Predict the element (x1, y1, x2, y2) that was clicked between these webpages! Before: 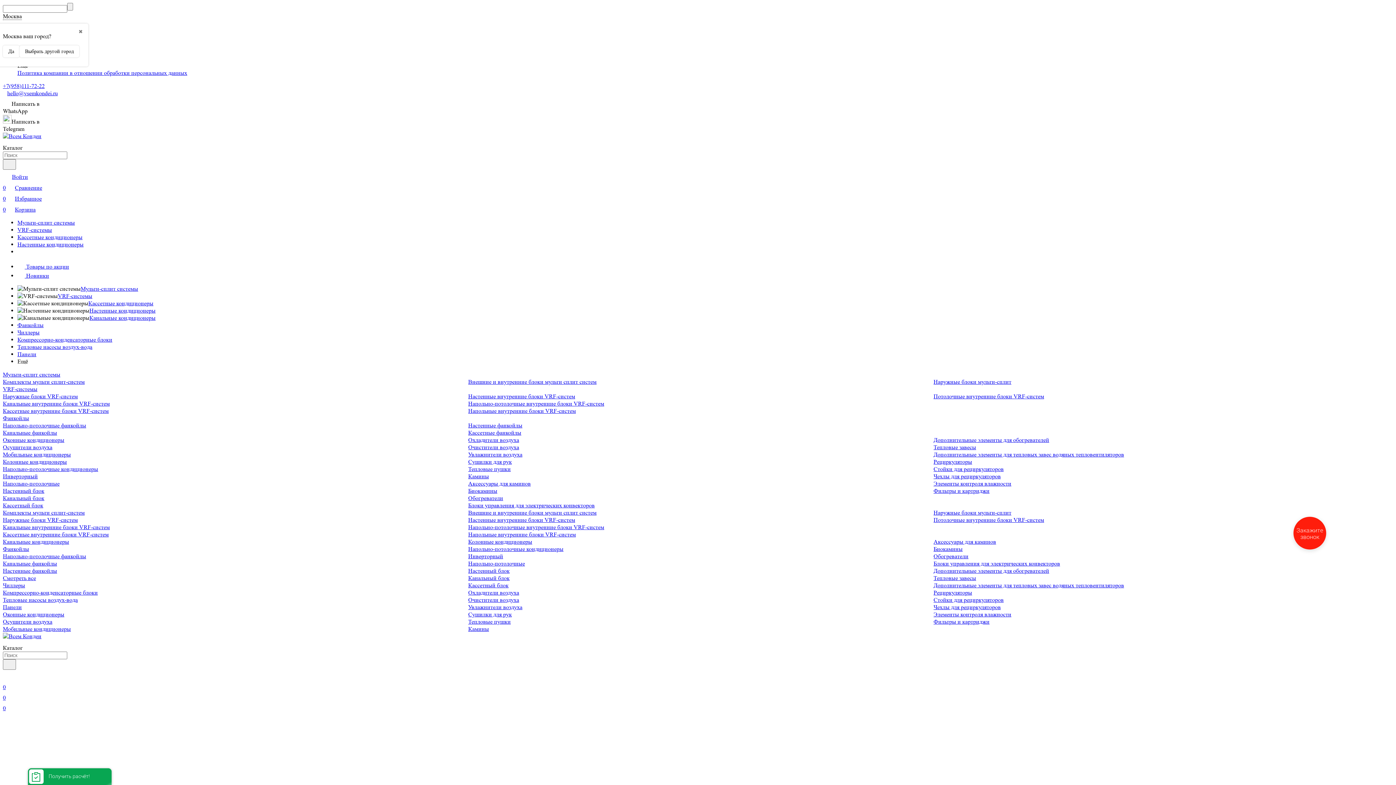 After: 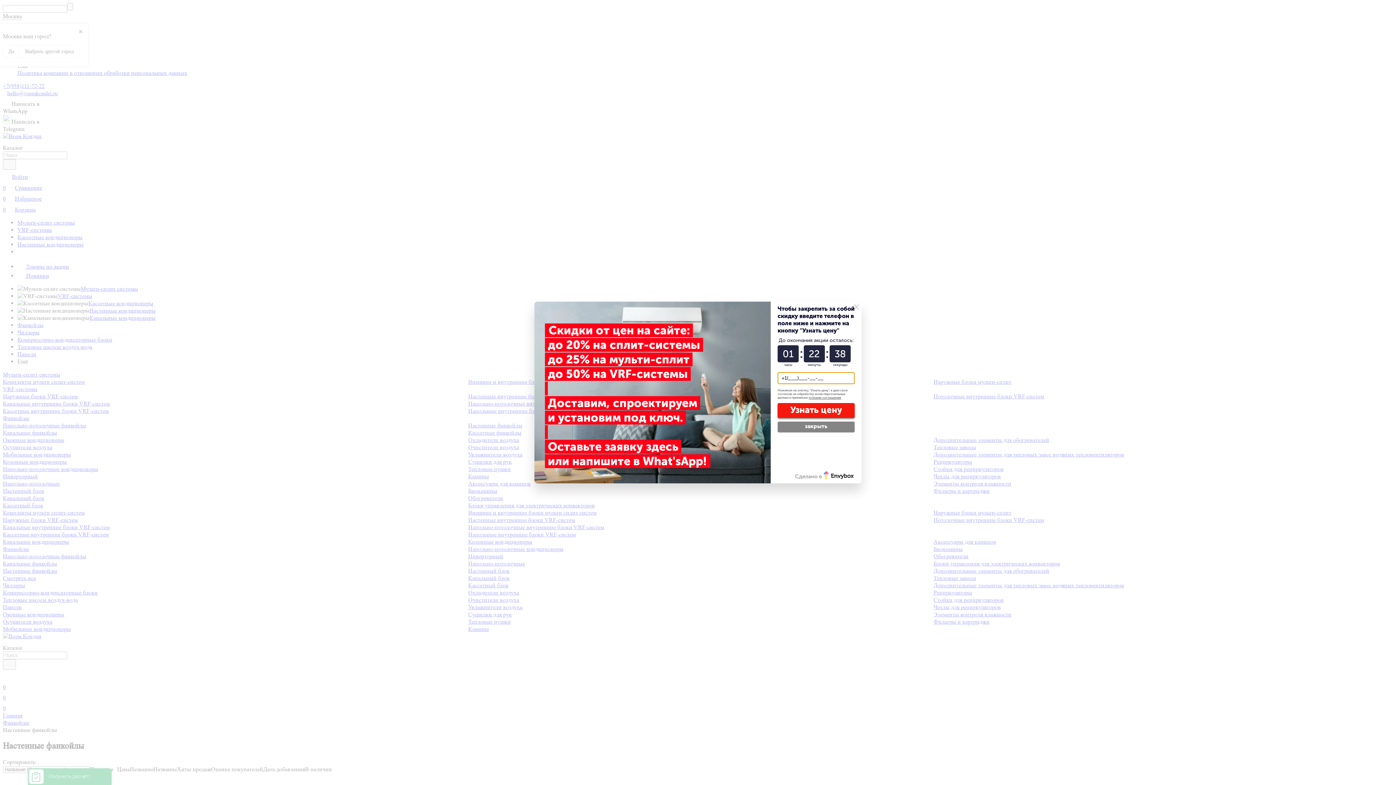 Action: bbox: (468, 422, 522, 429) label: Настенные фанкойлы